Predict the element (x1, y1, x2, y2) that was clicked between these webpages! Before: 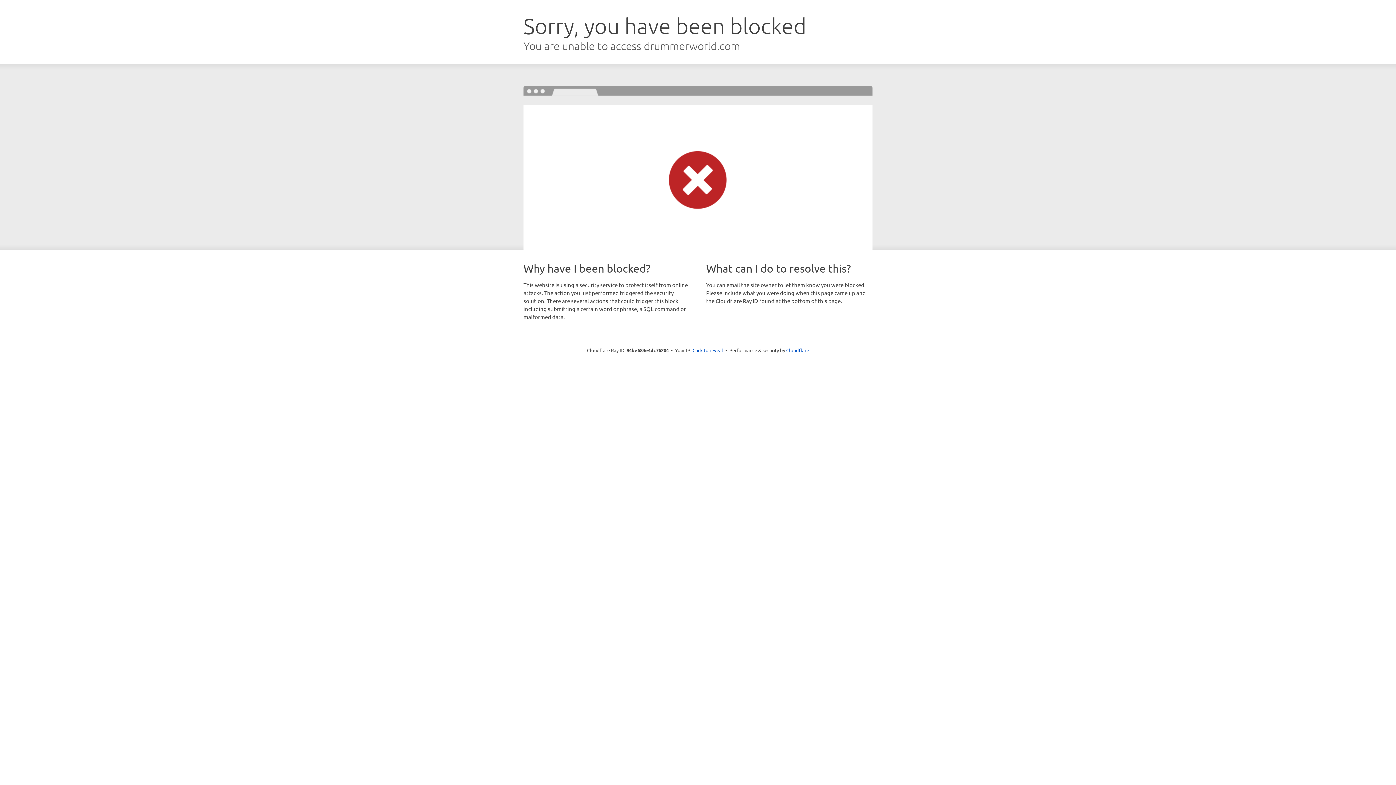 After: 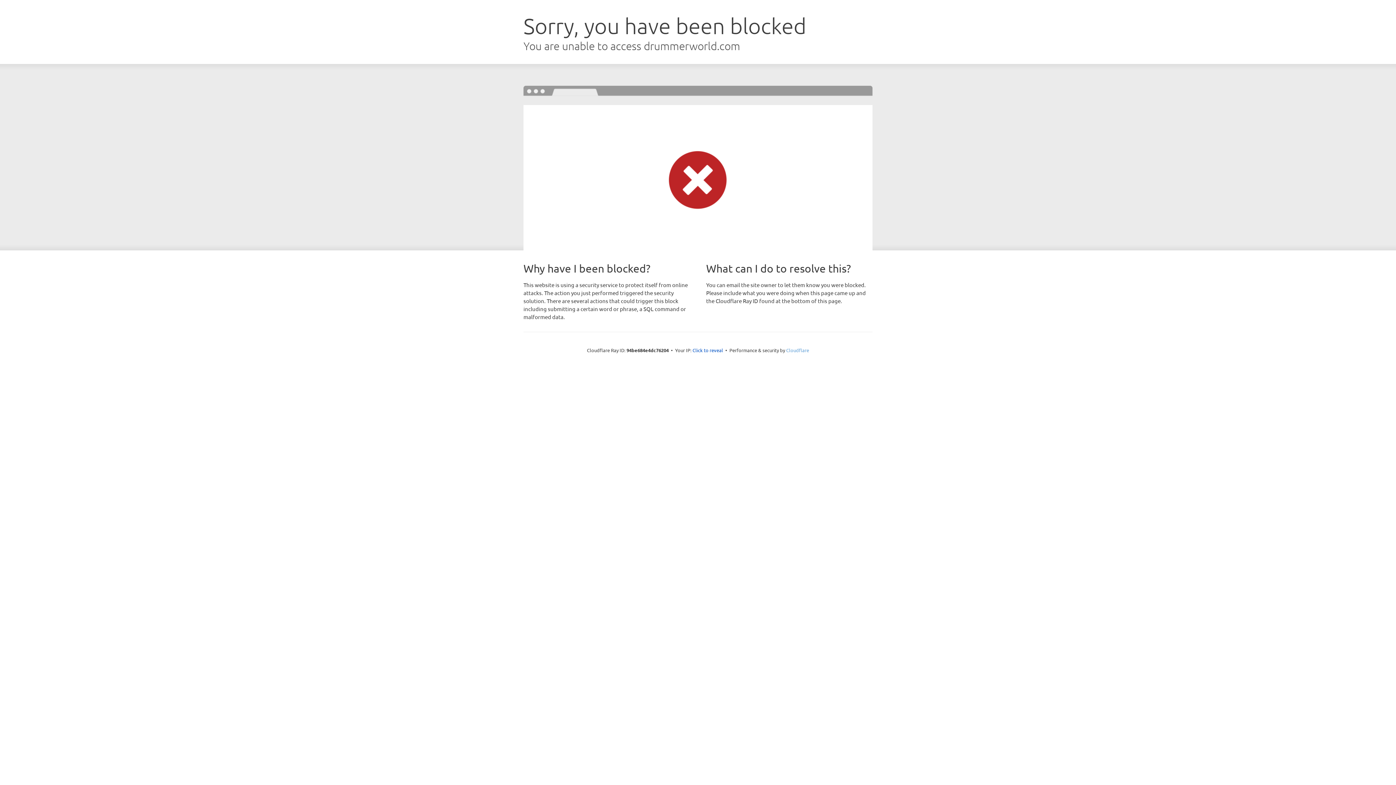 Action: label: Cloudflare bbox: (786, 347, 809, 353)